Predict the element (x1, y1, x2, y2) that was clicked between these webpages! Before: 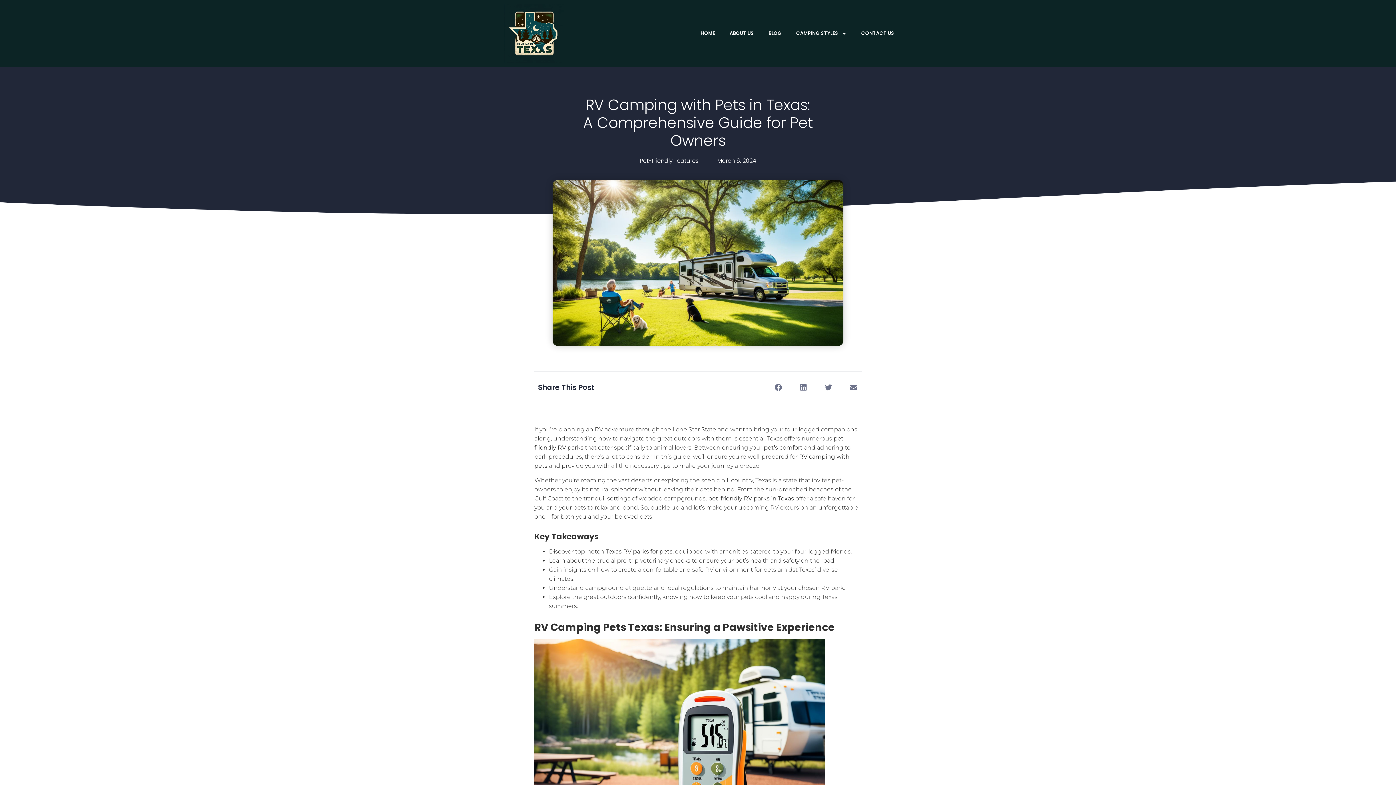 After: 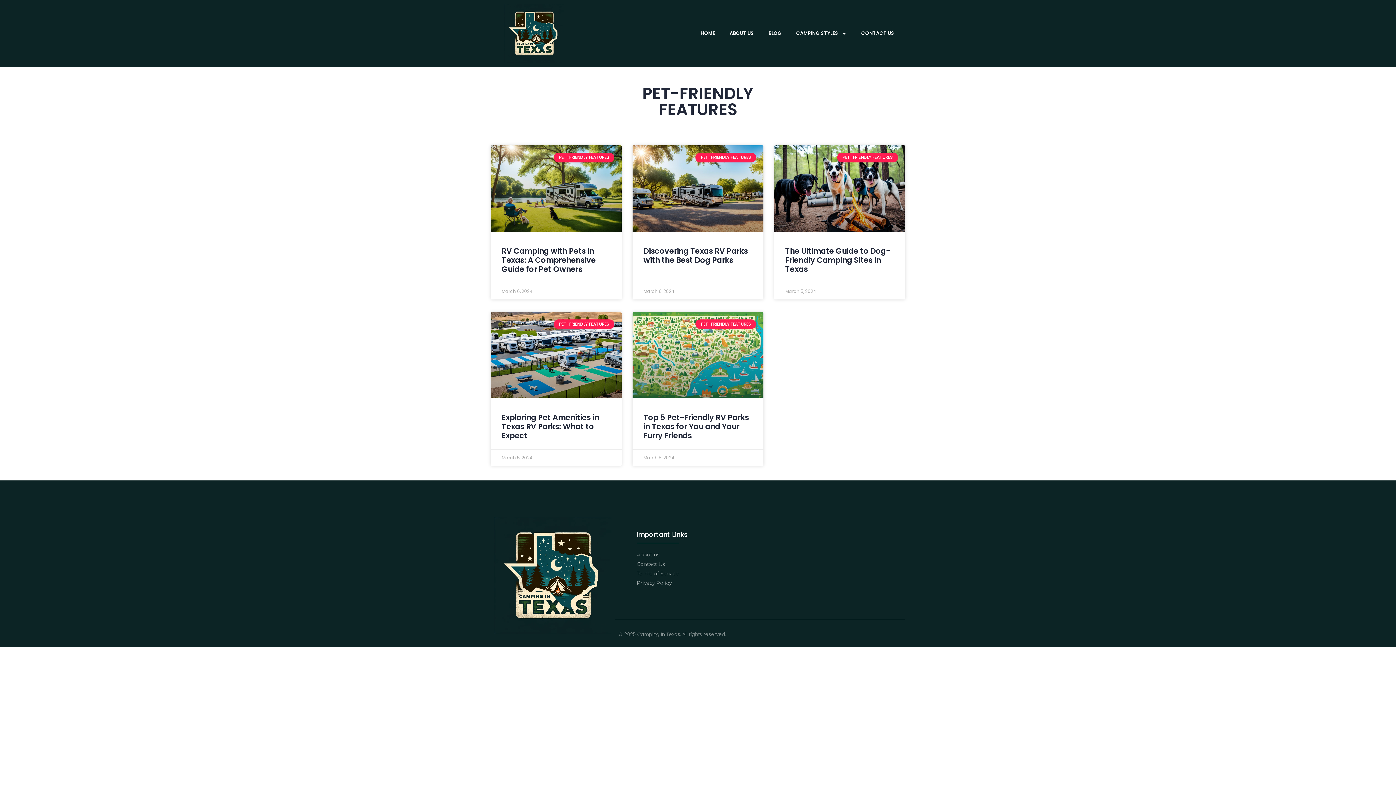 Action: label: Pet-Friendly Features bbox: (639, 156, 698, 165)